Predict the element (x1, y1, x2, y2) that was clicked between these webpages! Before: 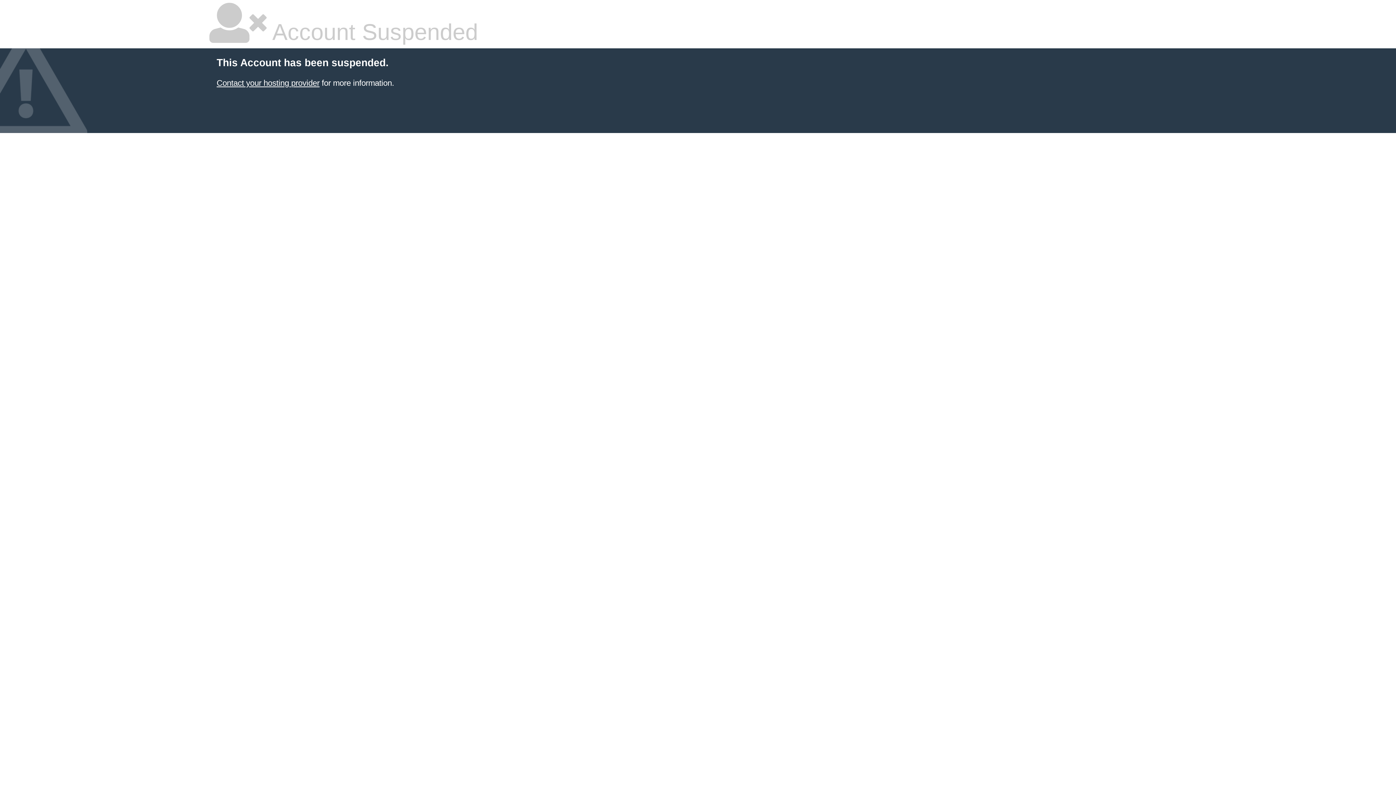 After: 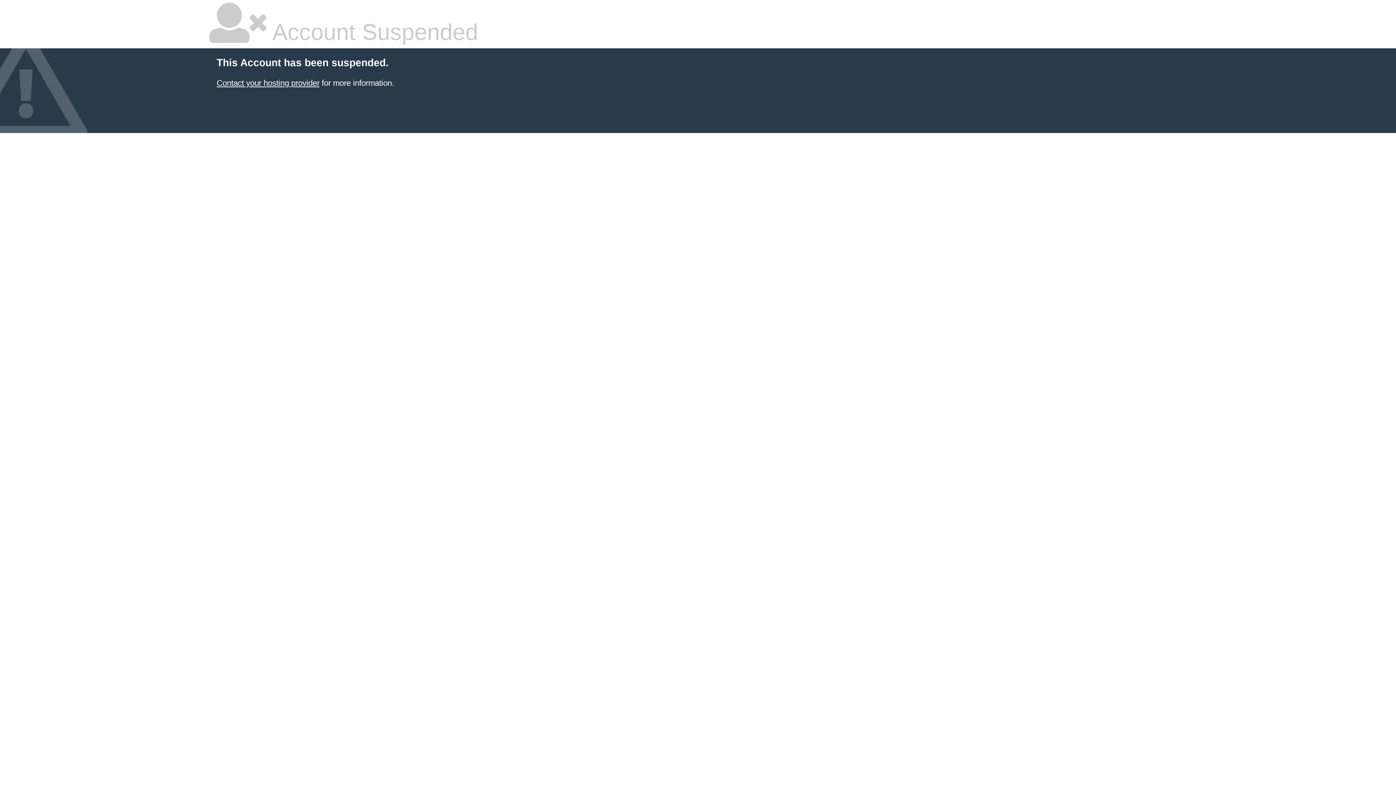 Action: label: Contact your hosting provider bbox: (216, 78, 319, 87)